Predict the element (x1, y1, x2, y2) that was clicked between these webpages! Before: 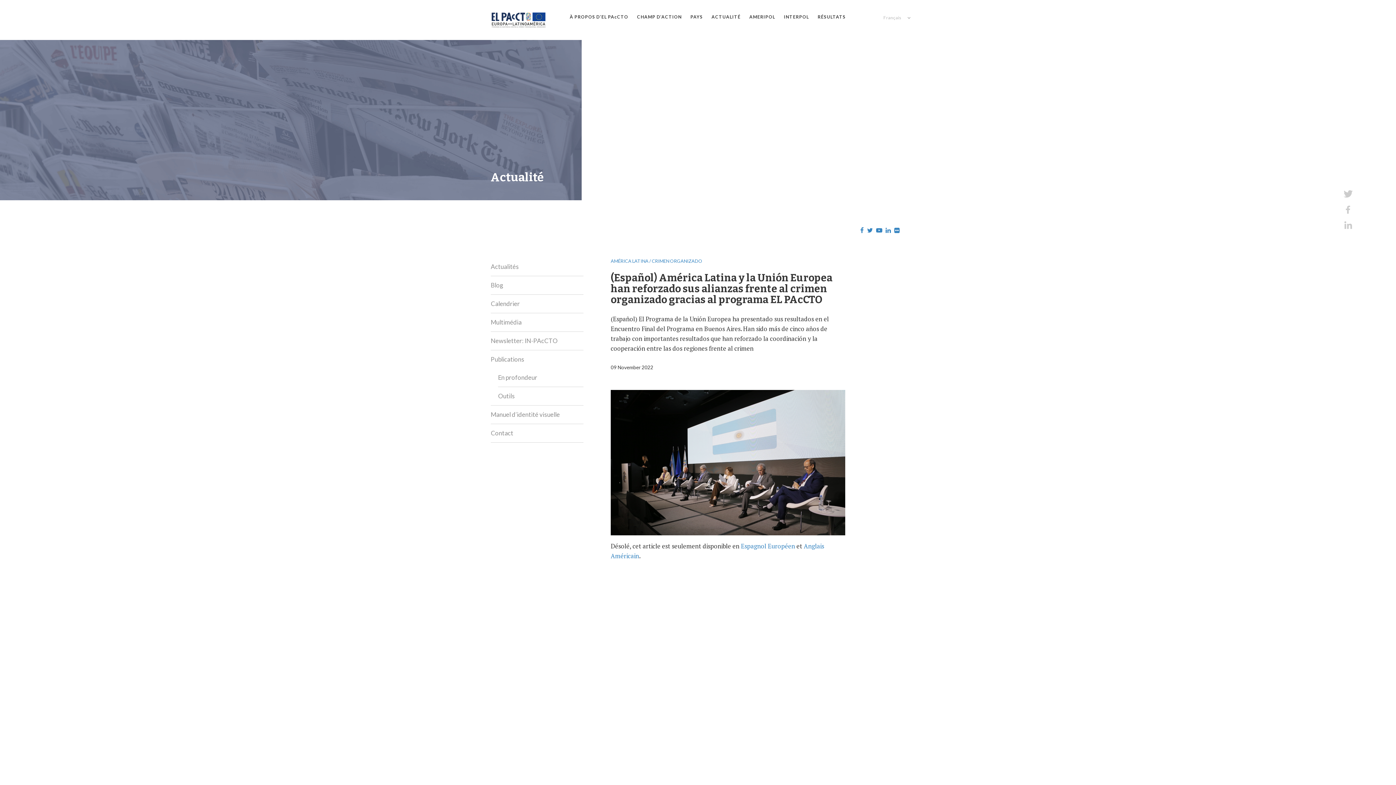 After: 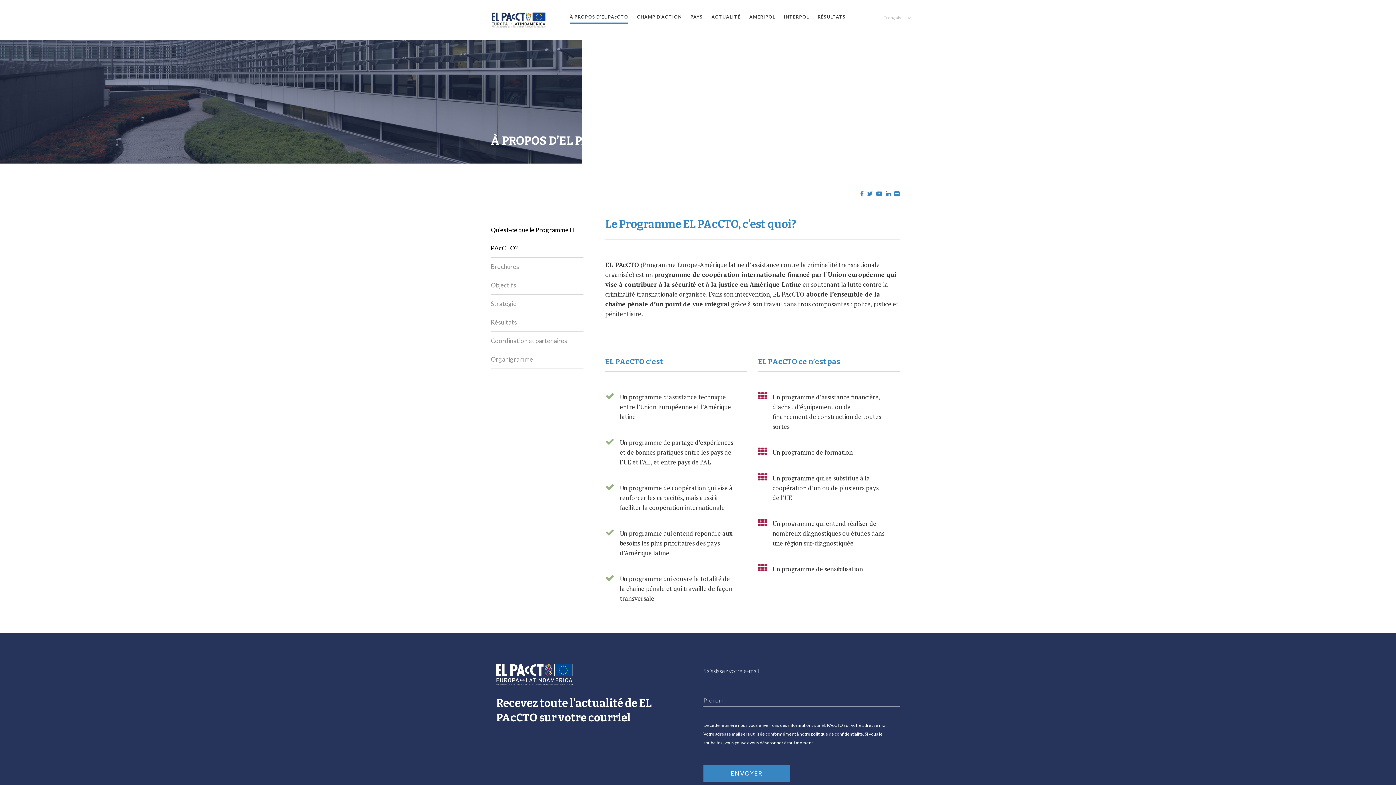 Action: label: À PROPOS D’EL PAcCTO bbox: (569, 14, 628, 19)